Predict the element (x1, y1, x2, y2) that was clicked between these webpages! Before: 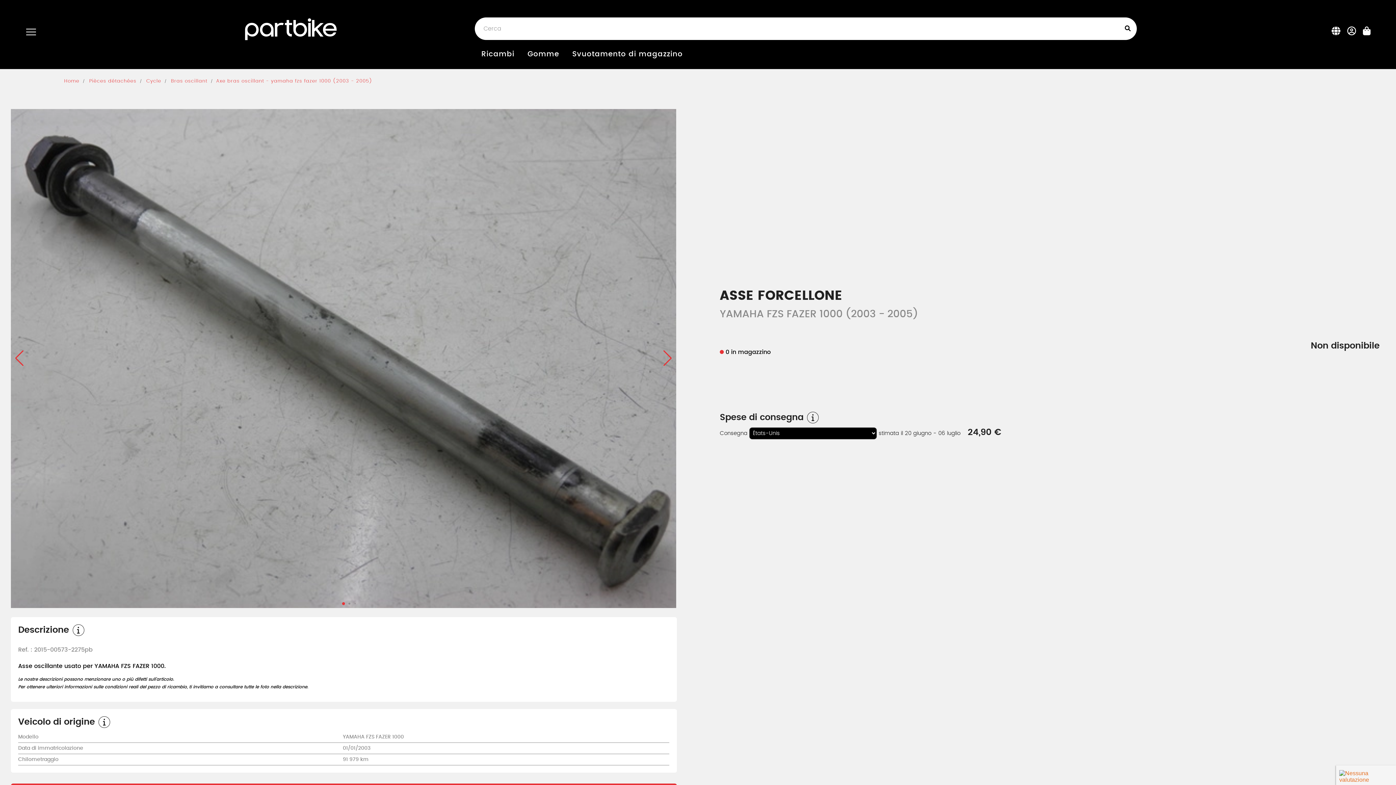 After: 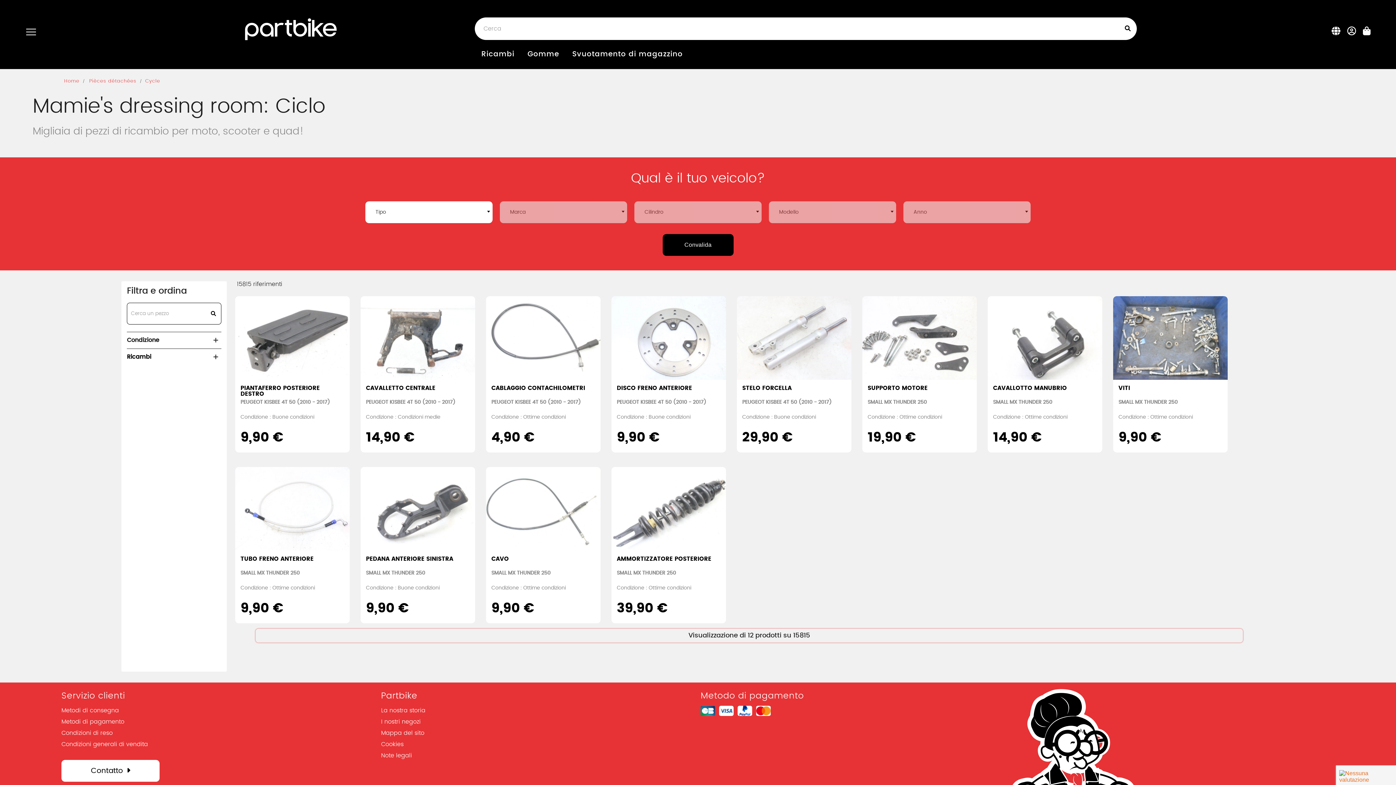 Action: label: Cycle bbox: (146, 75, 161, 87)